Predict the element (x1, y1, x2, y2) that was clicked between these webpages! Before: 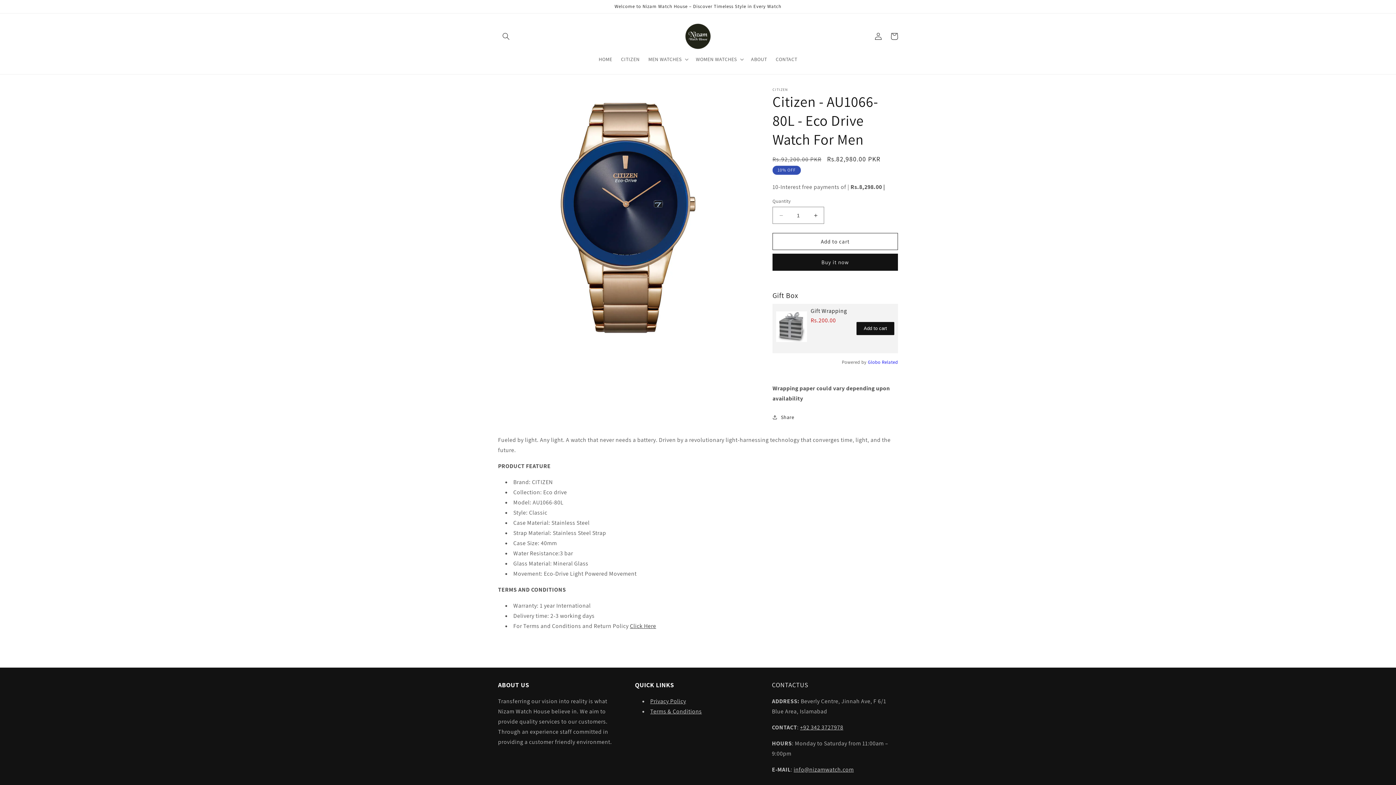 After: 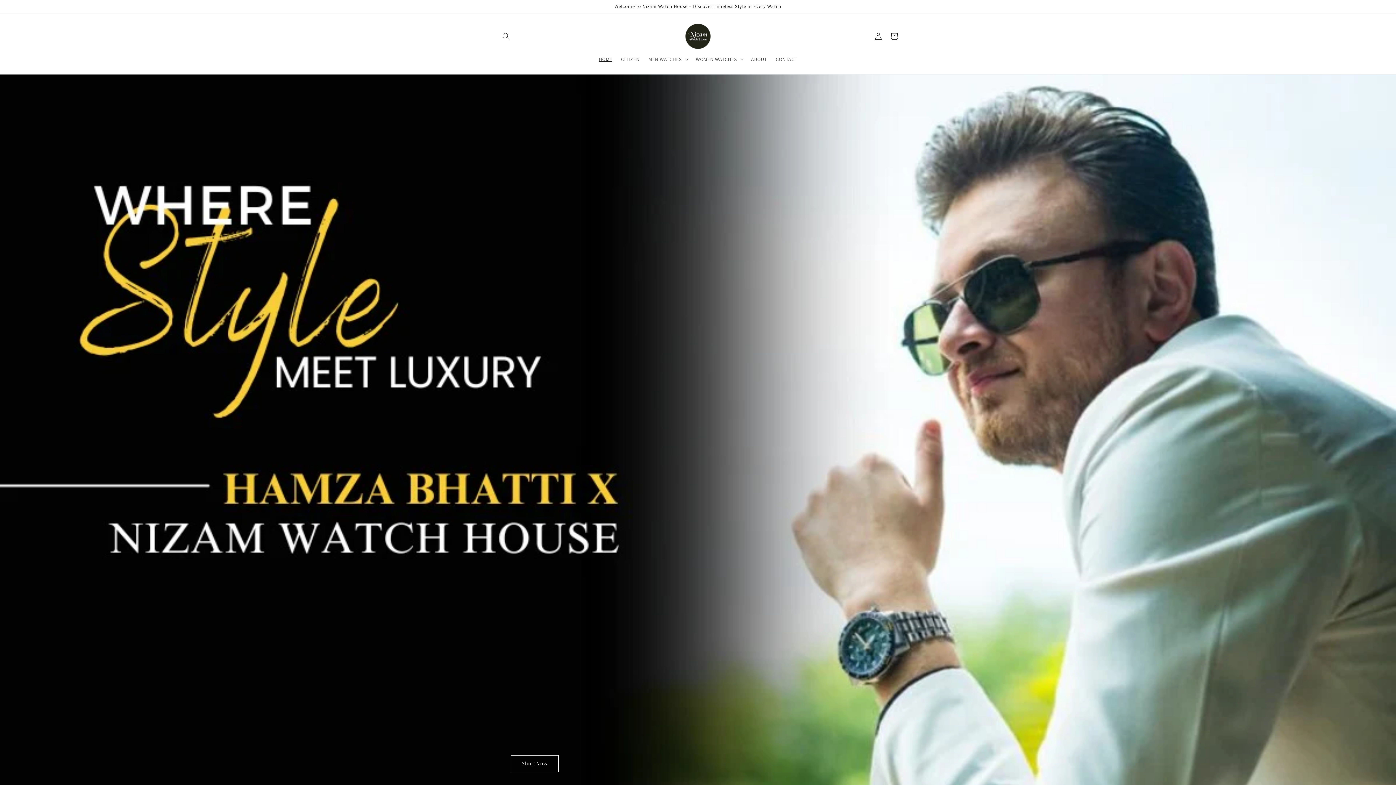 Action: bbox: (682, 20, 713, 51)